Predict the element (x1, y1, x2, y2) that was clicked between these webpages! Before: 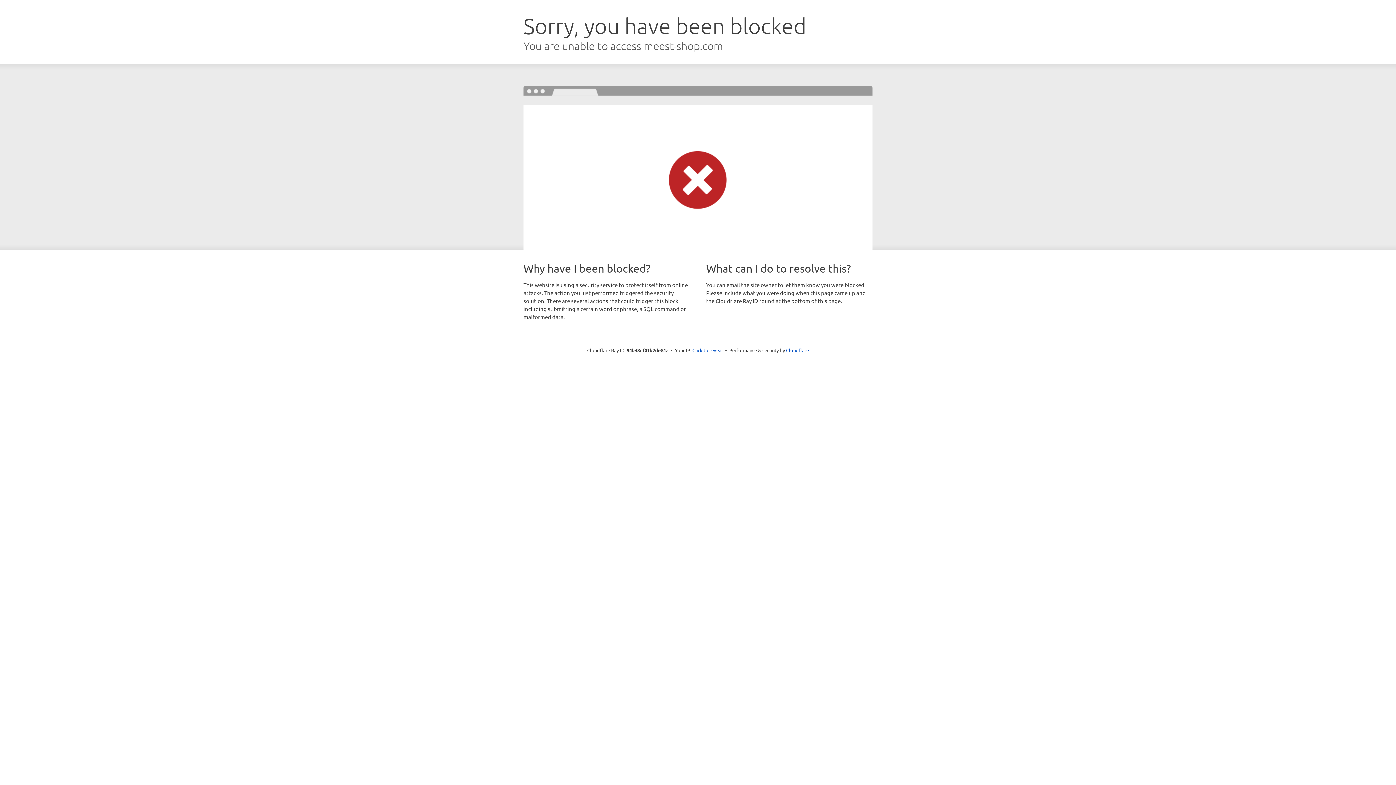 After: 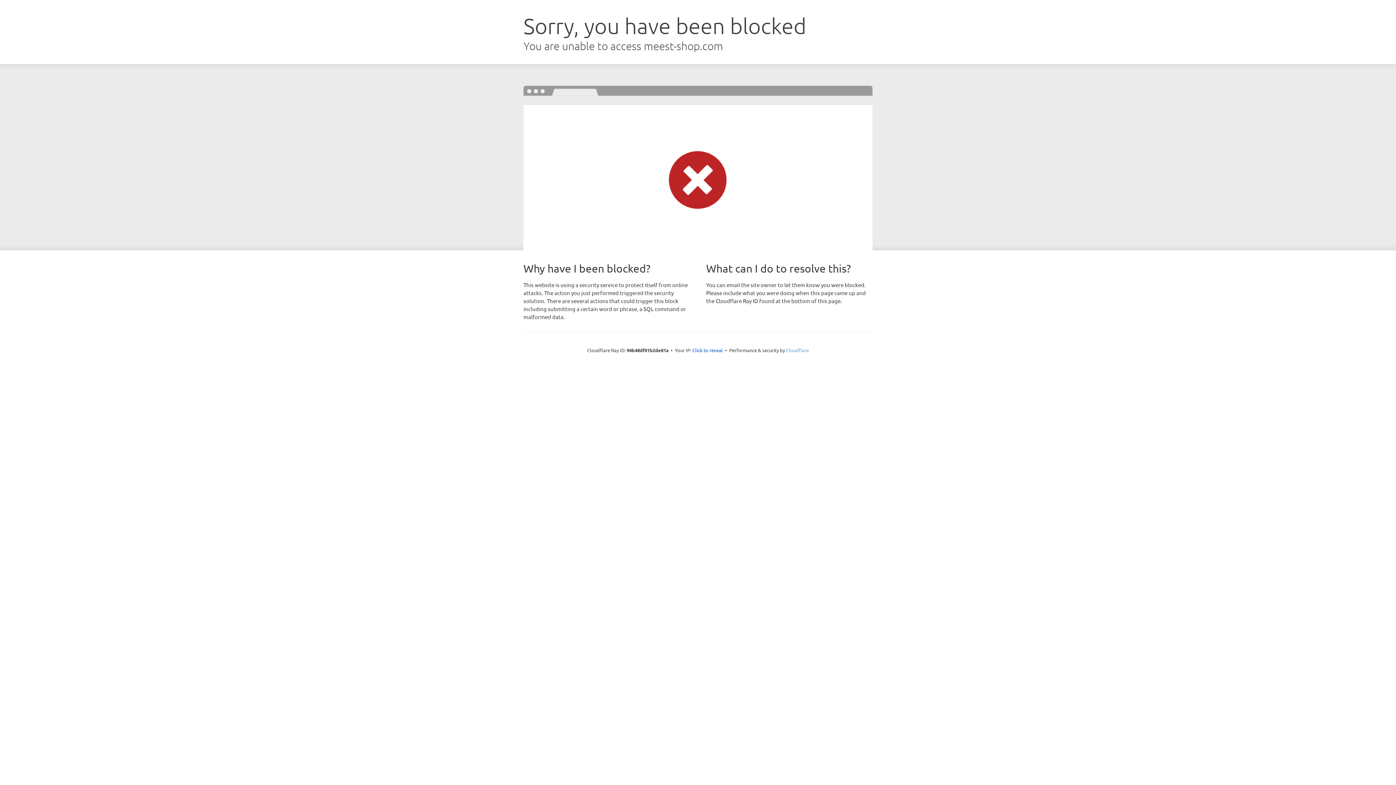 Action: bbox: (786, 347, 809, 353) label: Cloudflare